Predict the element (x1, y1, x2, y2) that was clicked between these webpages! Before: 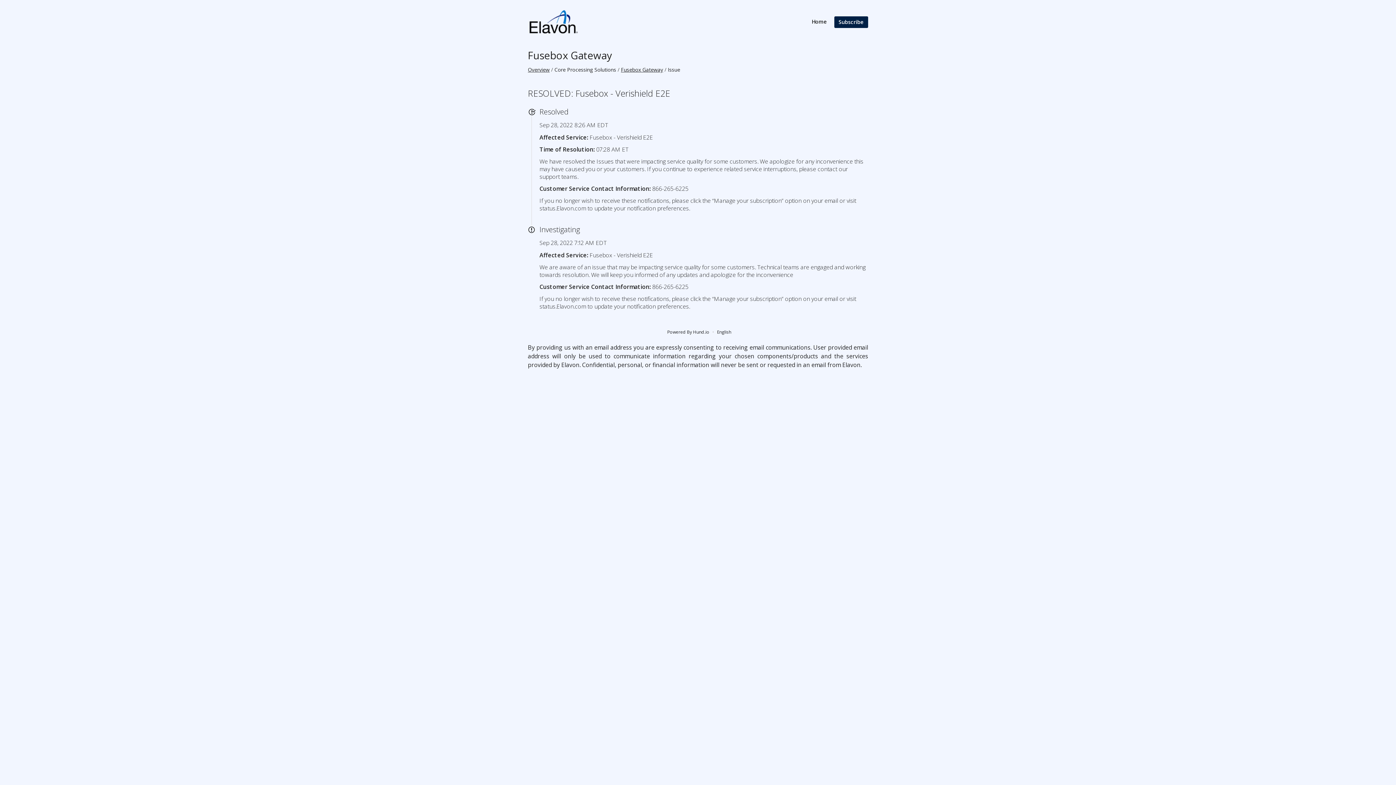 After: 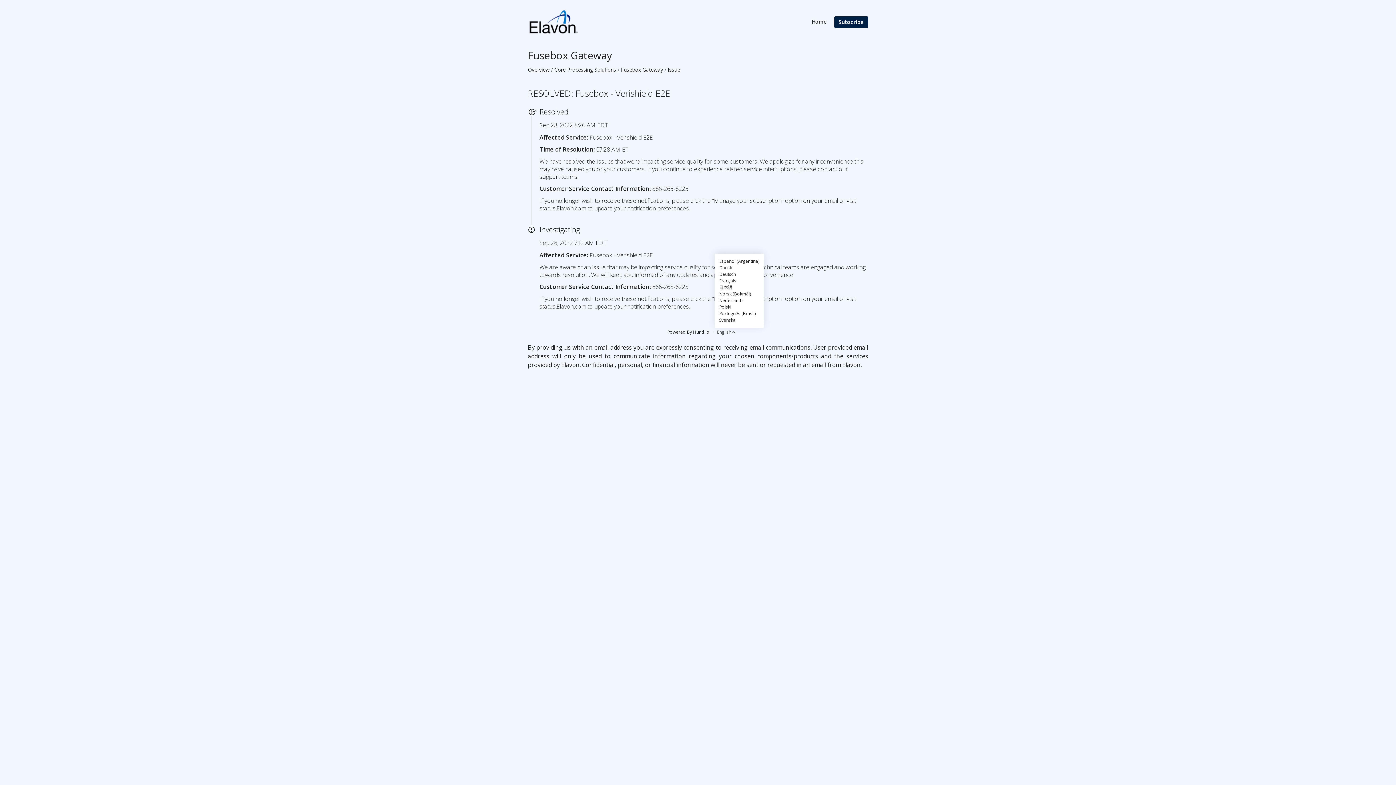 Action: label: English bbox: (717, 327, 735, 336)